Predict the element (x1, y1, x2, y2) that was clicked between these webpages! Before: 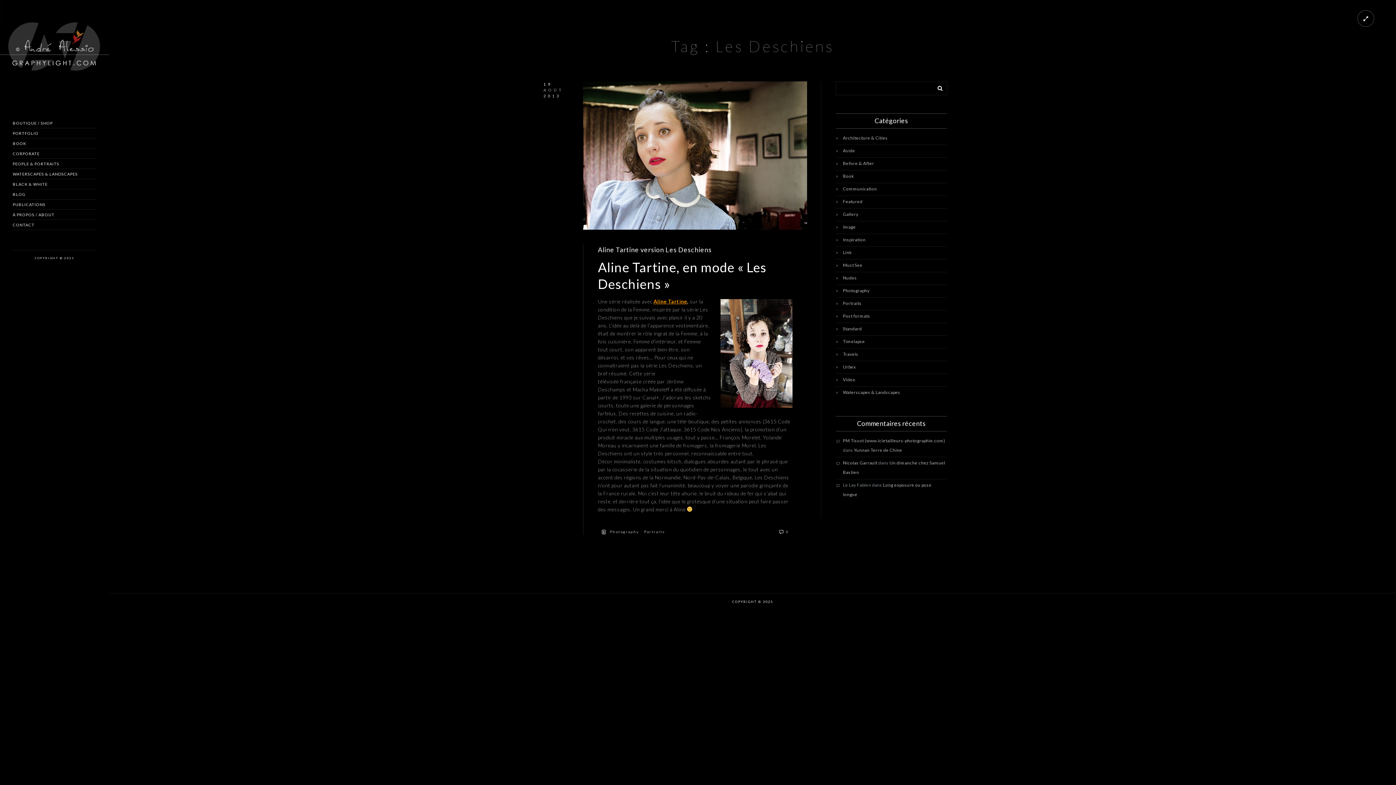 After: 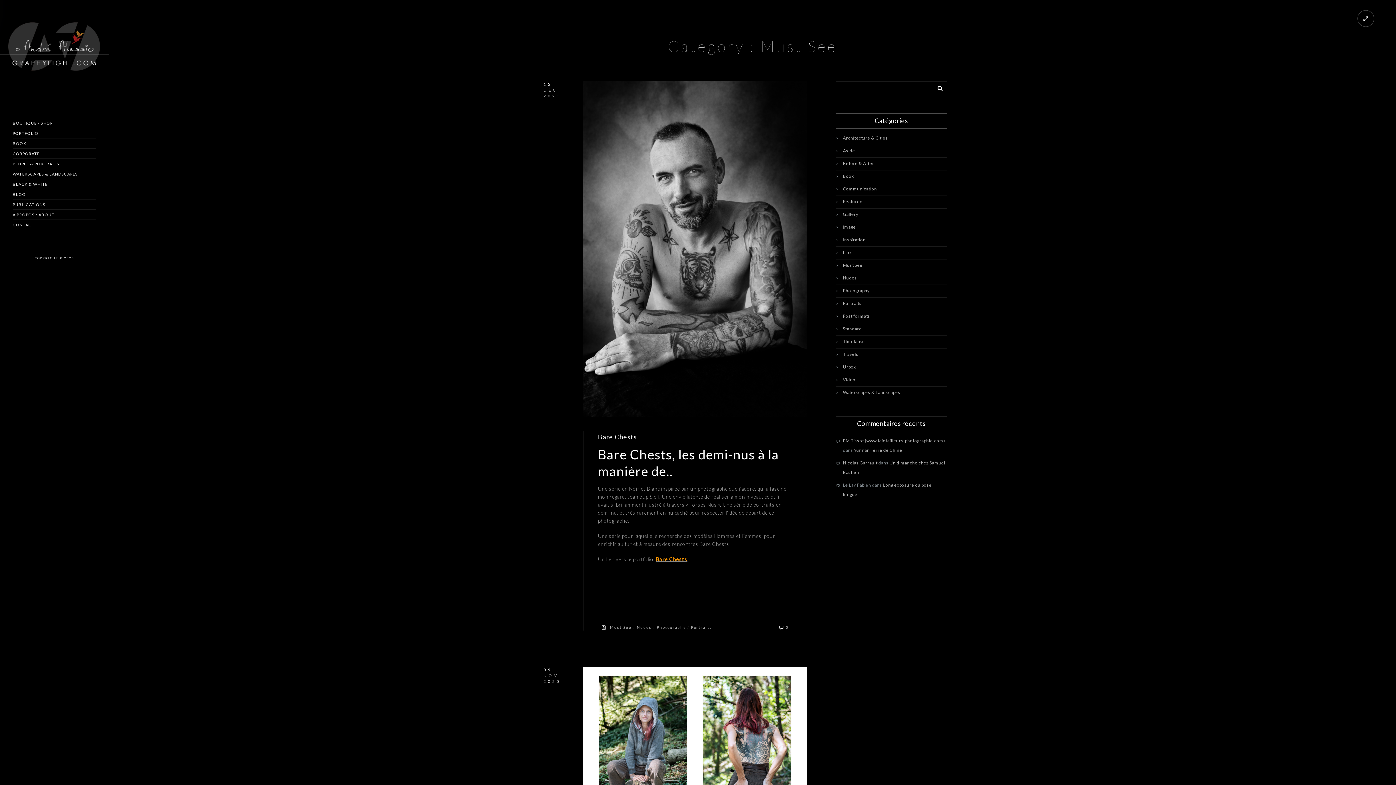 Action: label: Must See bbox: (843, 260, 862, 270)